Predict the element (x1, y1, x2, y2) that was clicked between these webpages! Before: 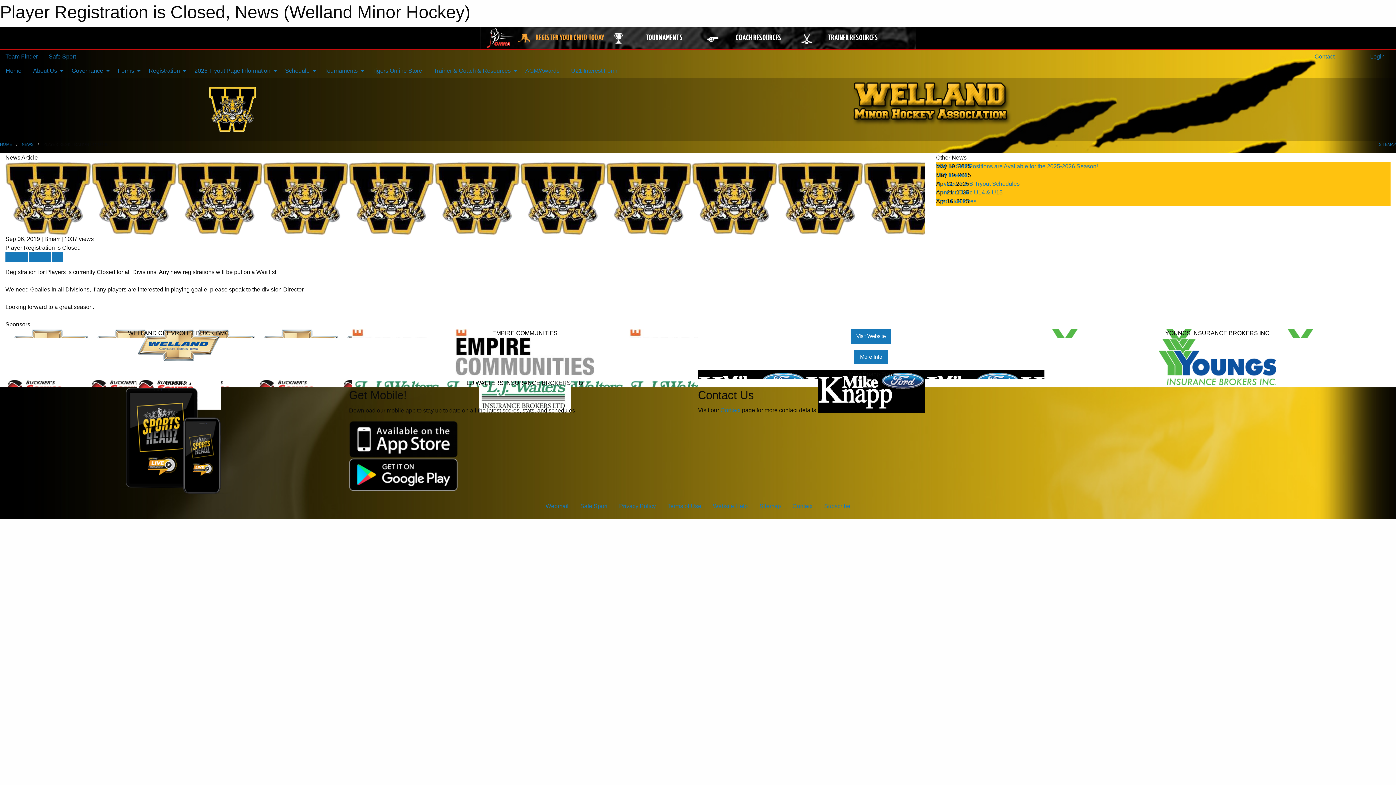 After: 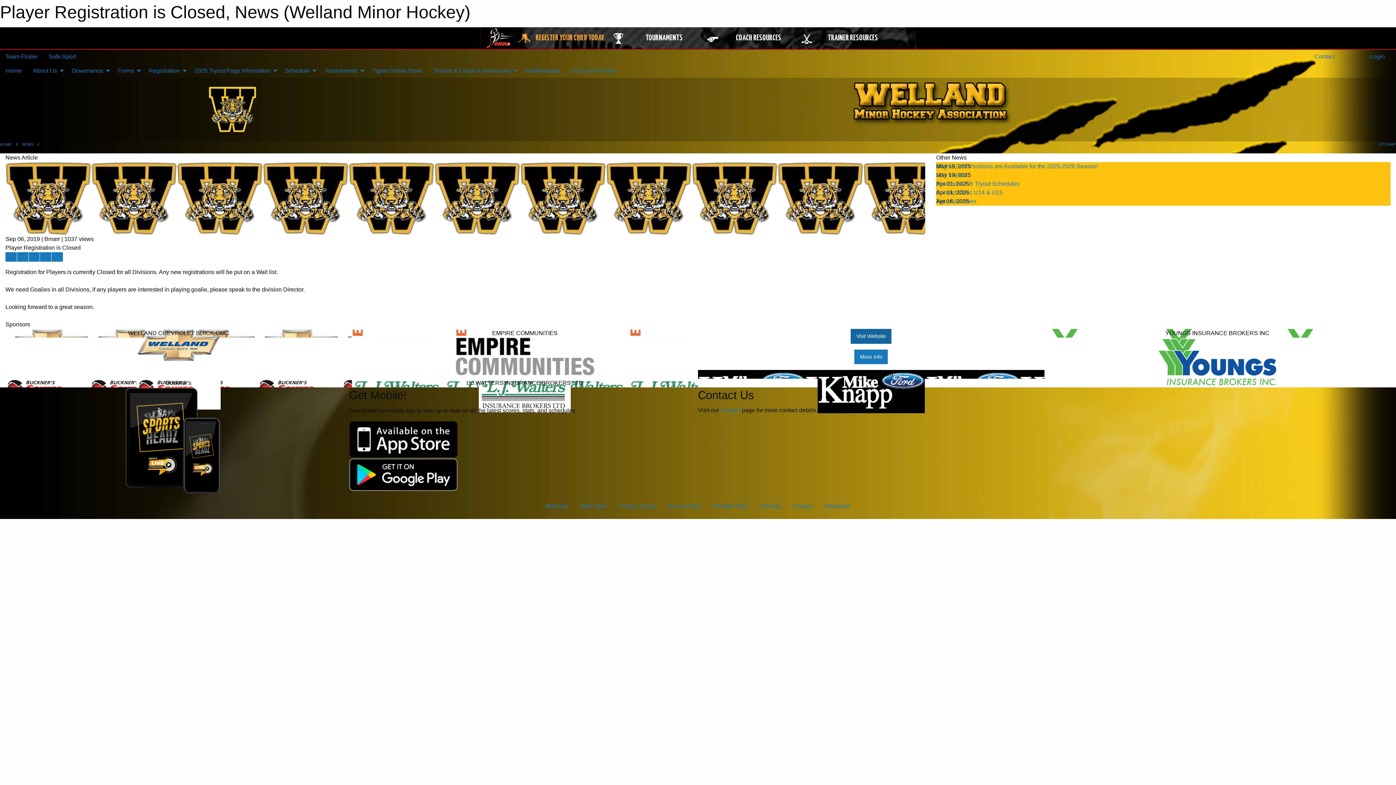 Action: bbox: (851, 329, 891, 343) label: Visit Website